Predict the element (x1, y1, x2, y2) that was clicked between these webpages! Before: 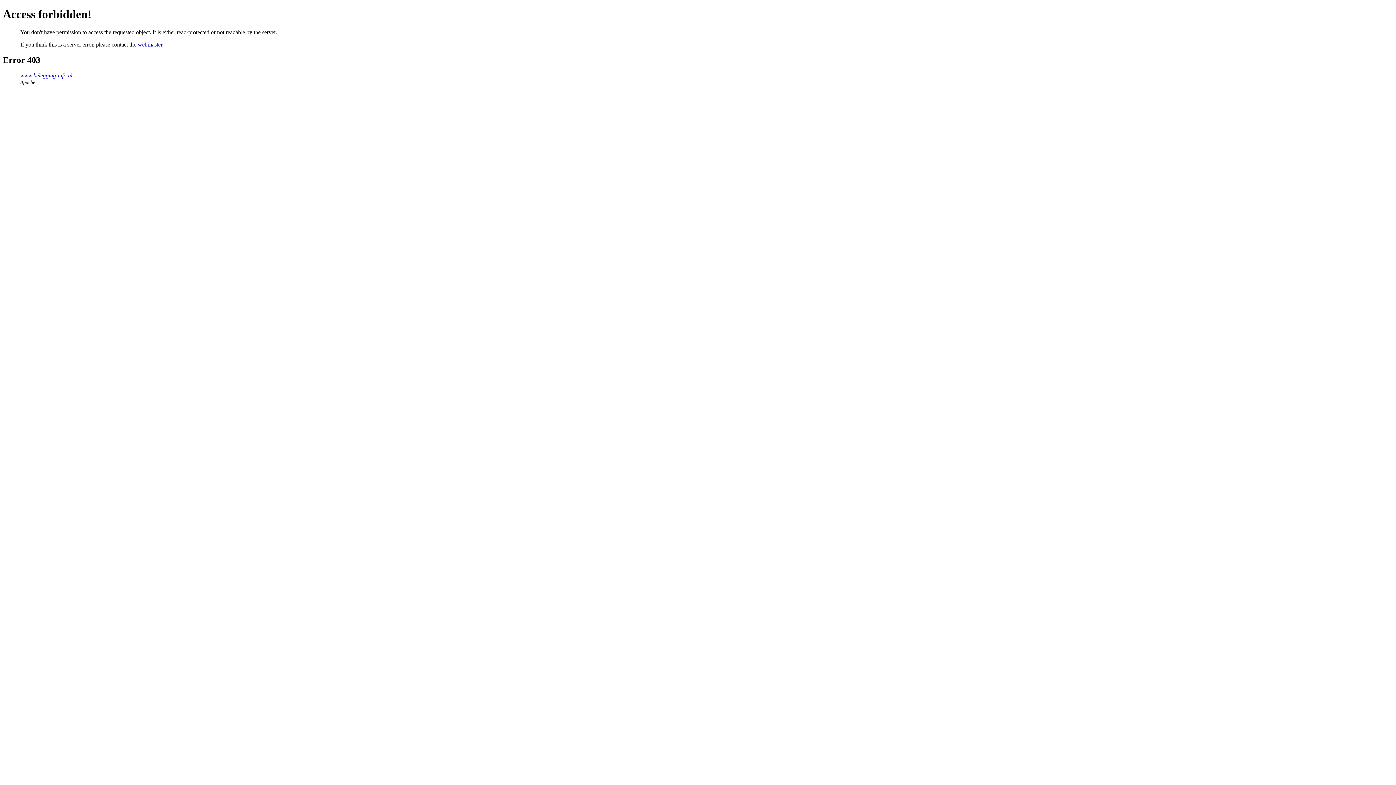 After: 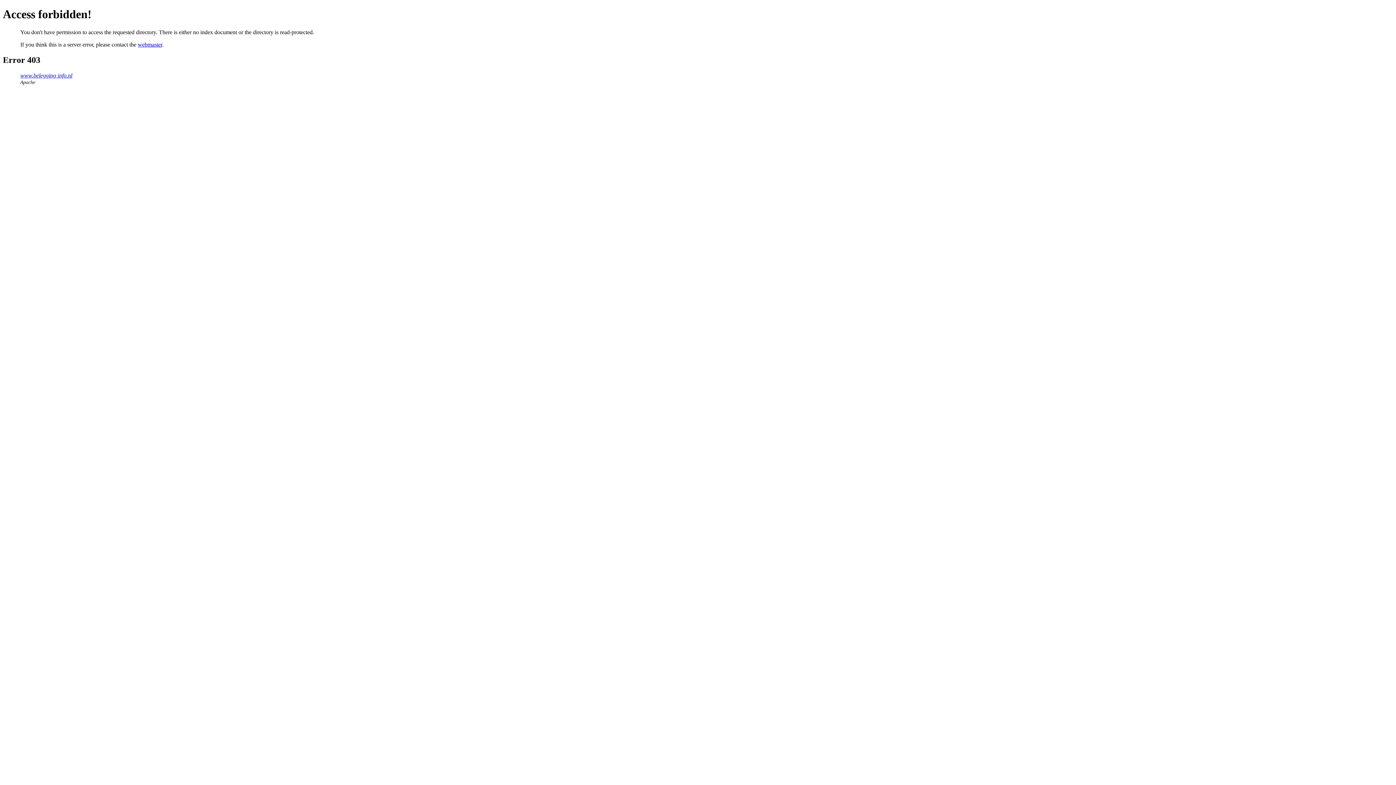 Action: label: www.belegging-info.nl bbox: (20, 72, 72, 78)